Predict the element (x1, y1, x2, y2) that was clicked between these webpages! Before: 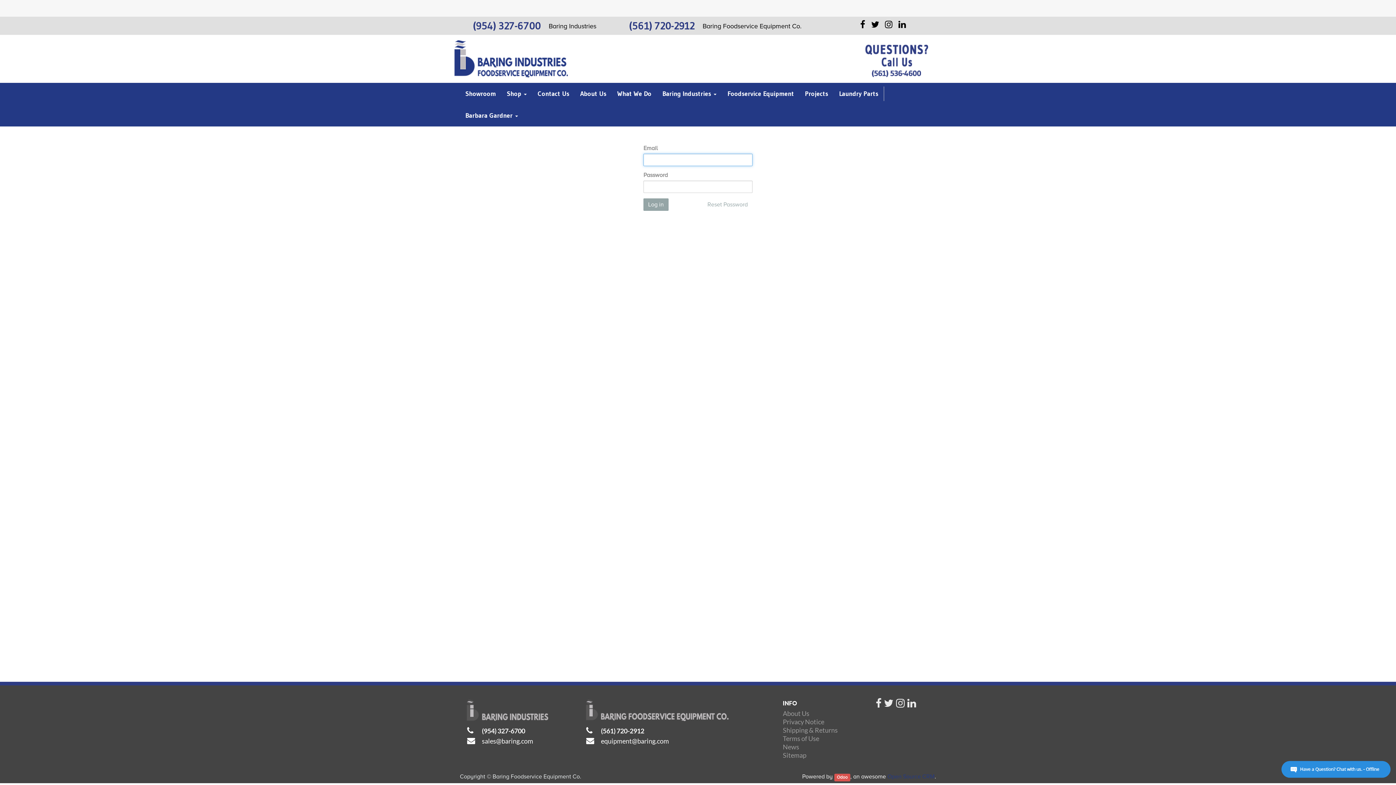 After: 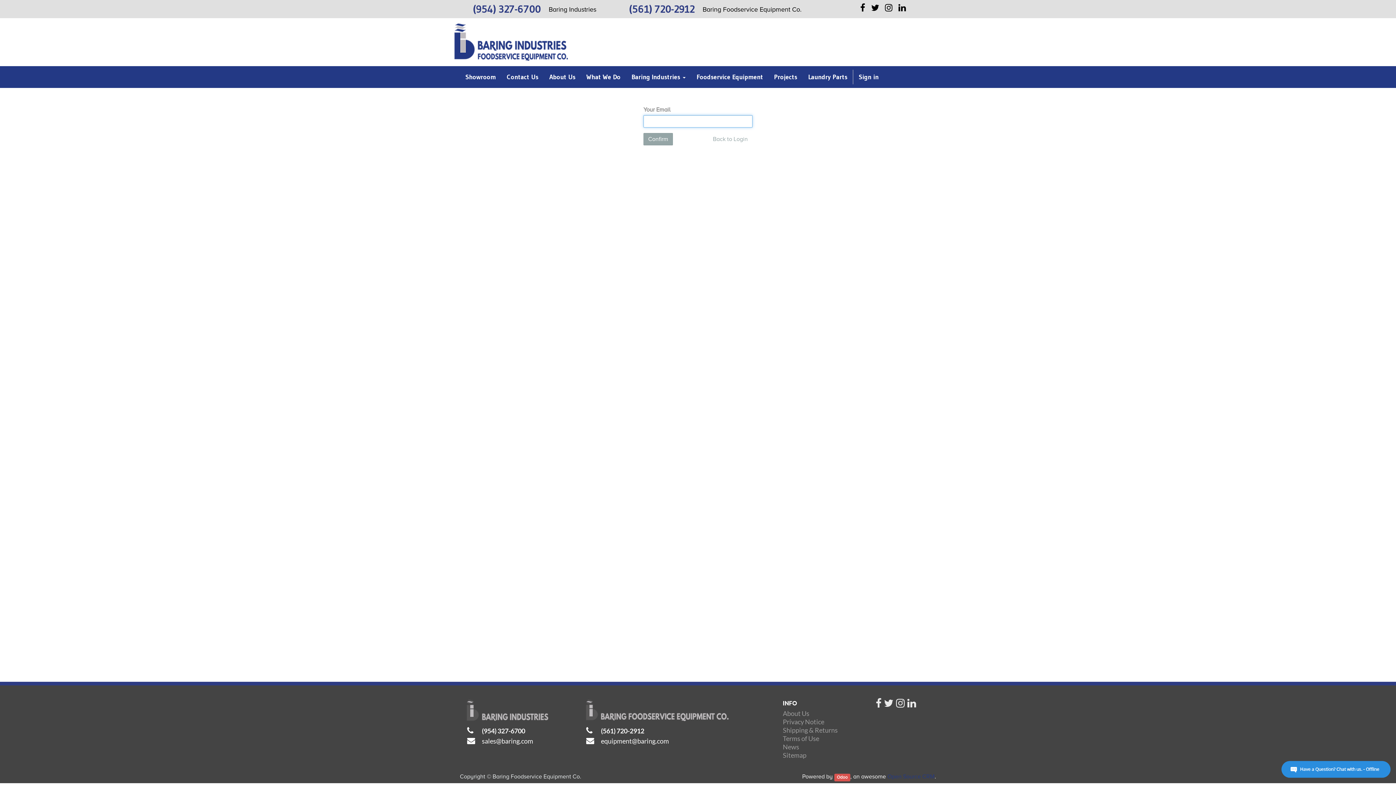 Action: label: Reset Password bbox: (702, 198, 752, 210)